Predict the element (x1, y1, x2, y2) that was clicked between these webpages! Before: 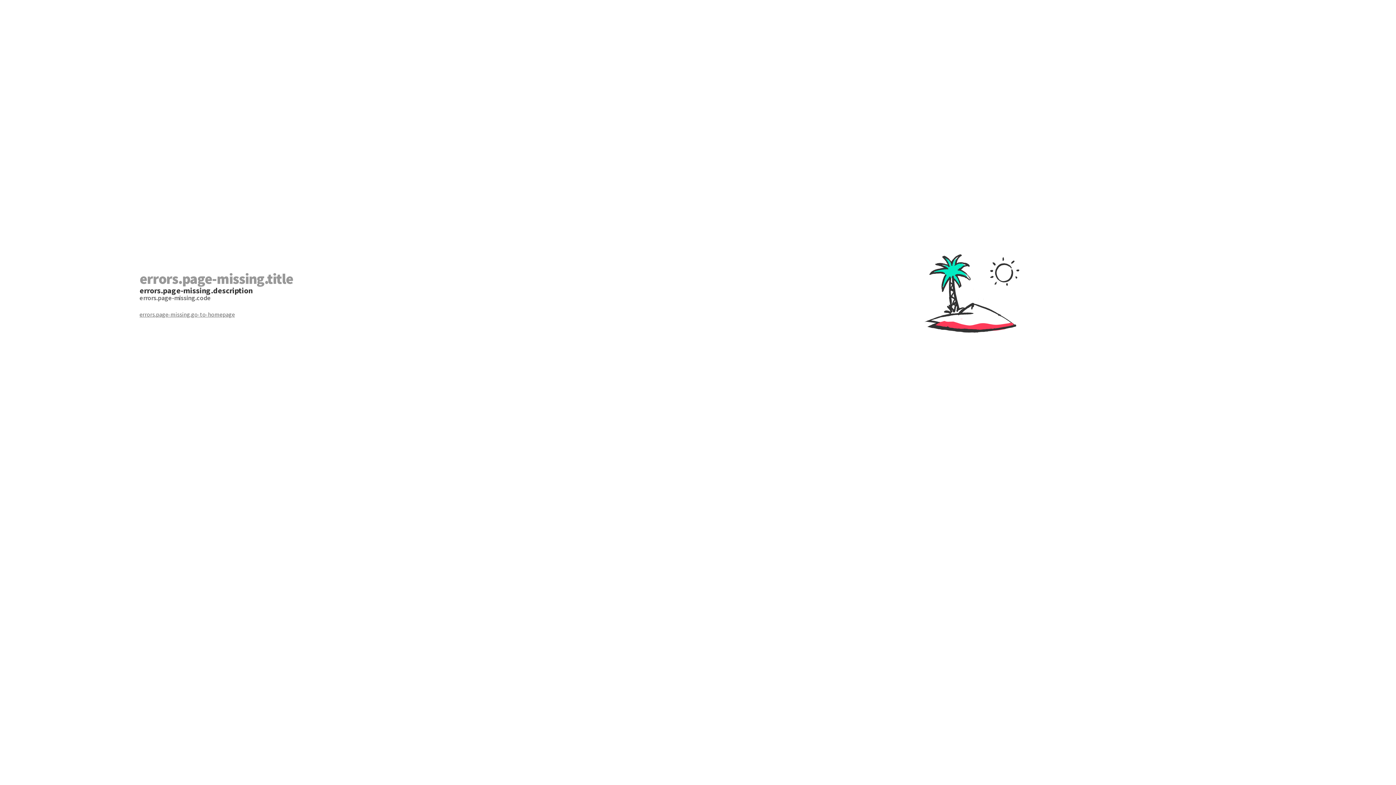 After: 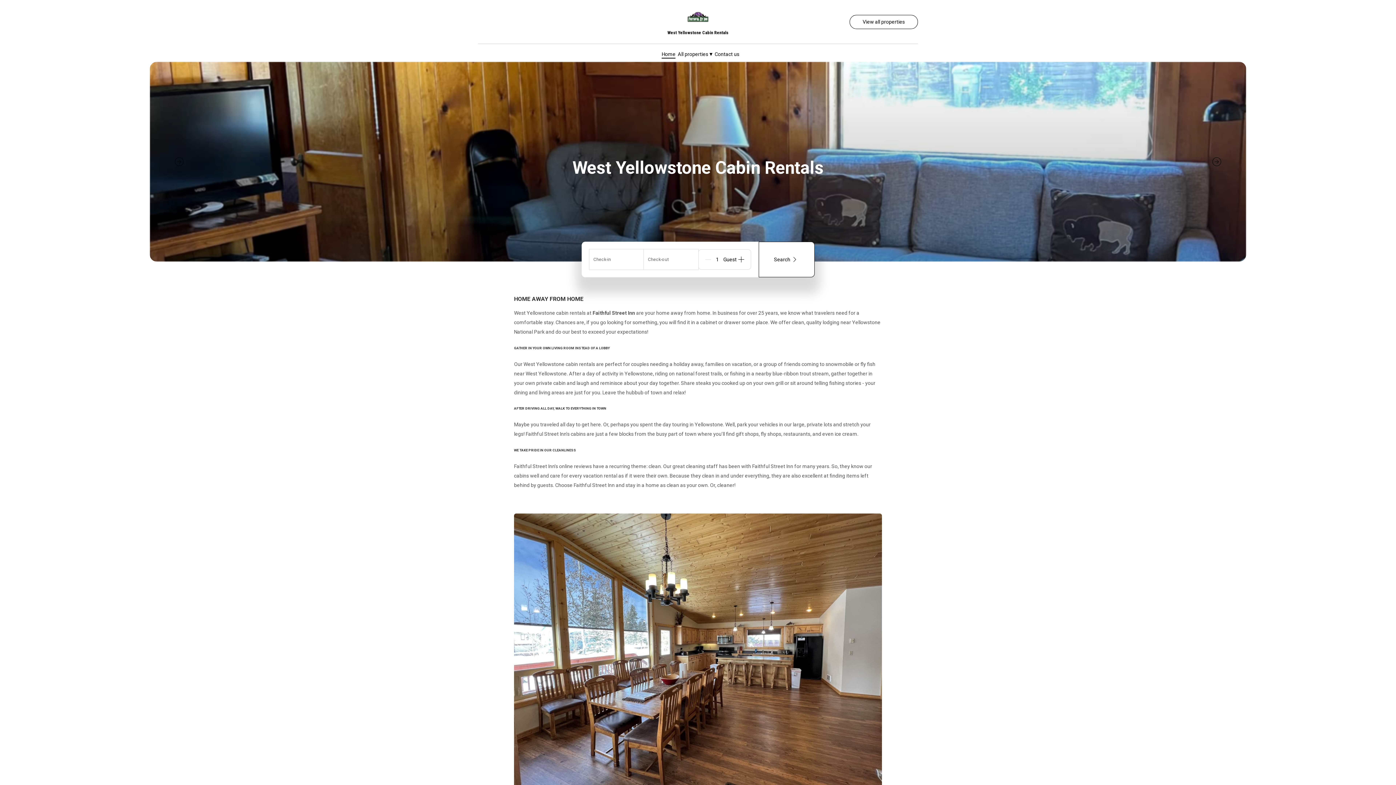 Action: label: errors.page-missing.go-to-homepage bbox: (139, 310, 698, 318)